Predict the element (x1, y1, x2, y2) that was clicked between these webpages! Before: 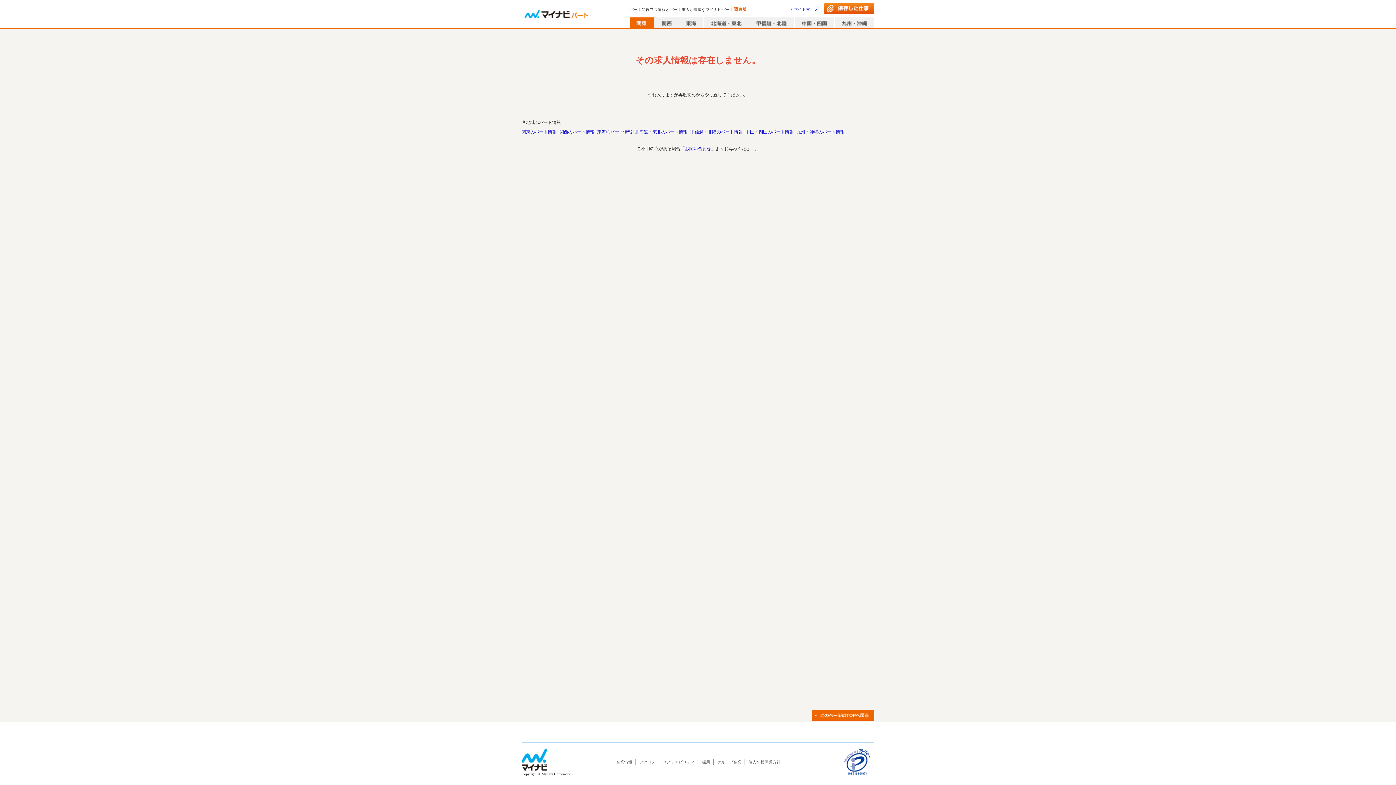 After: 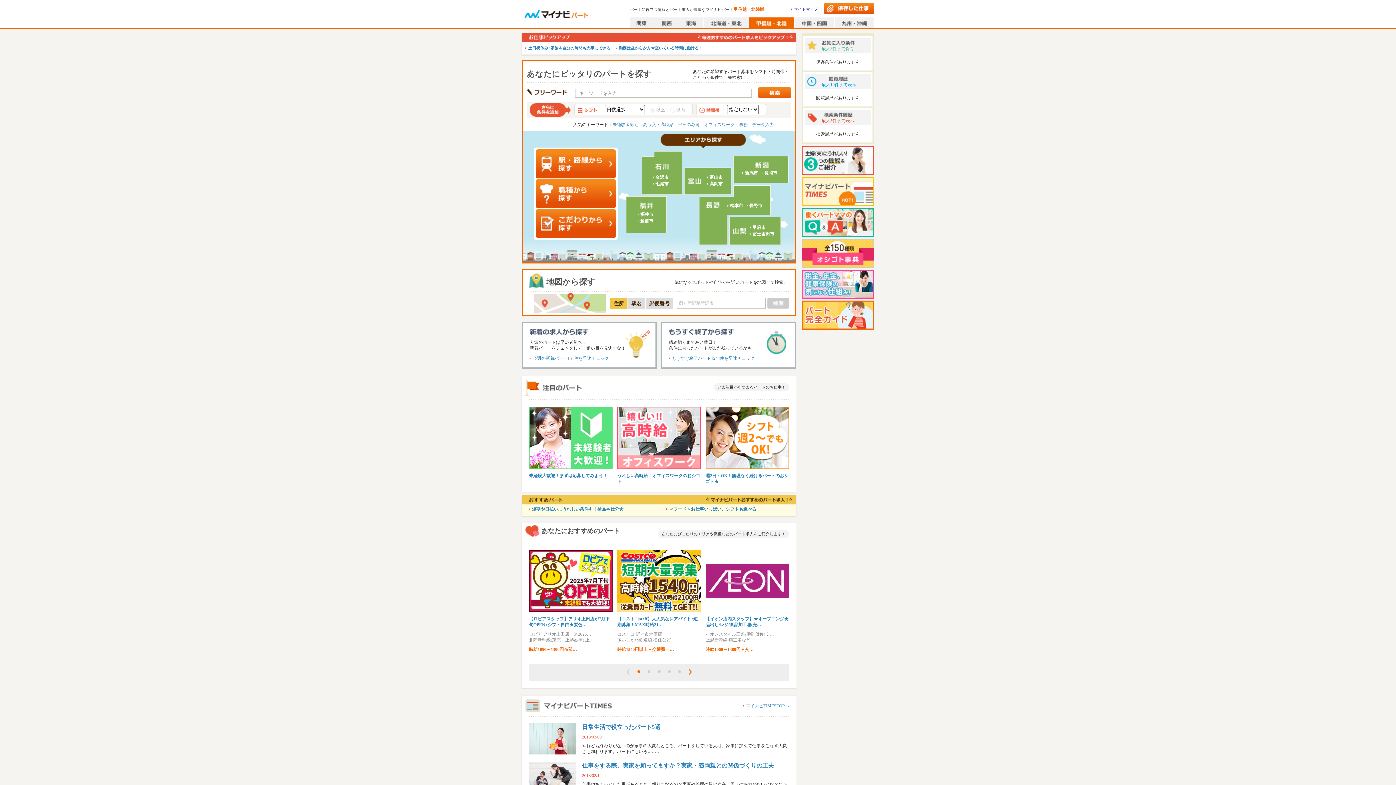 Action: bbox: (690, 129, 742, 134) label: 甲信越・北陸のパート情報